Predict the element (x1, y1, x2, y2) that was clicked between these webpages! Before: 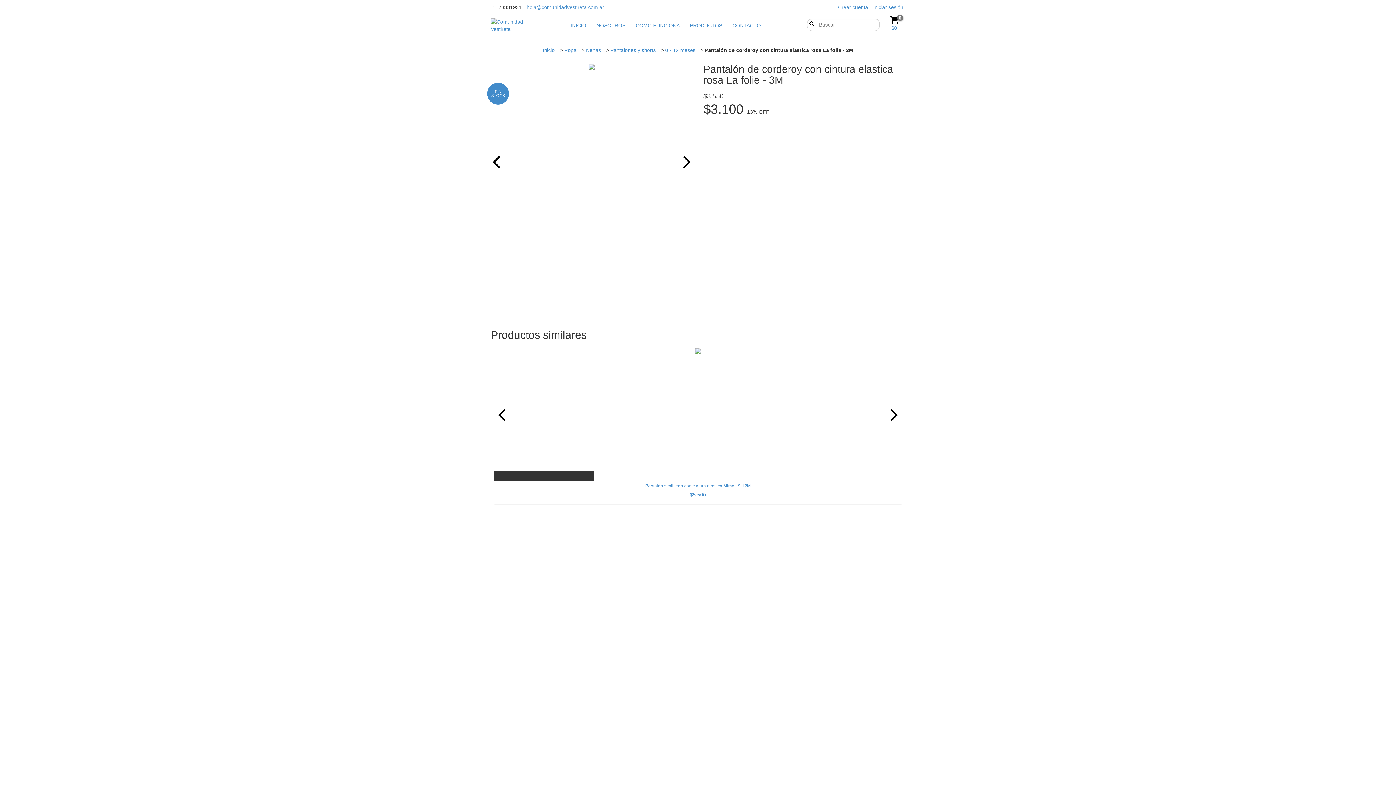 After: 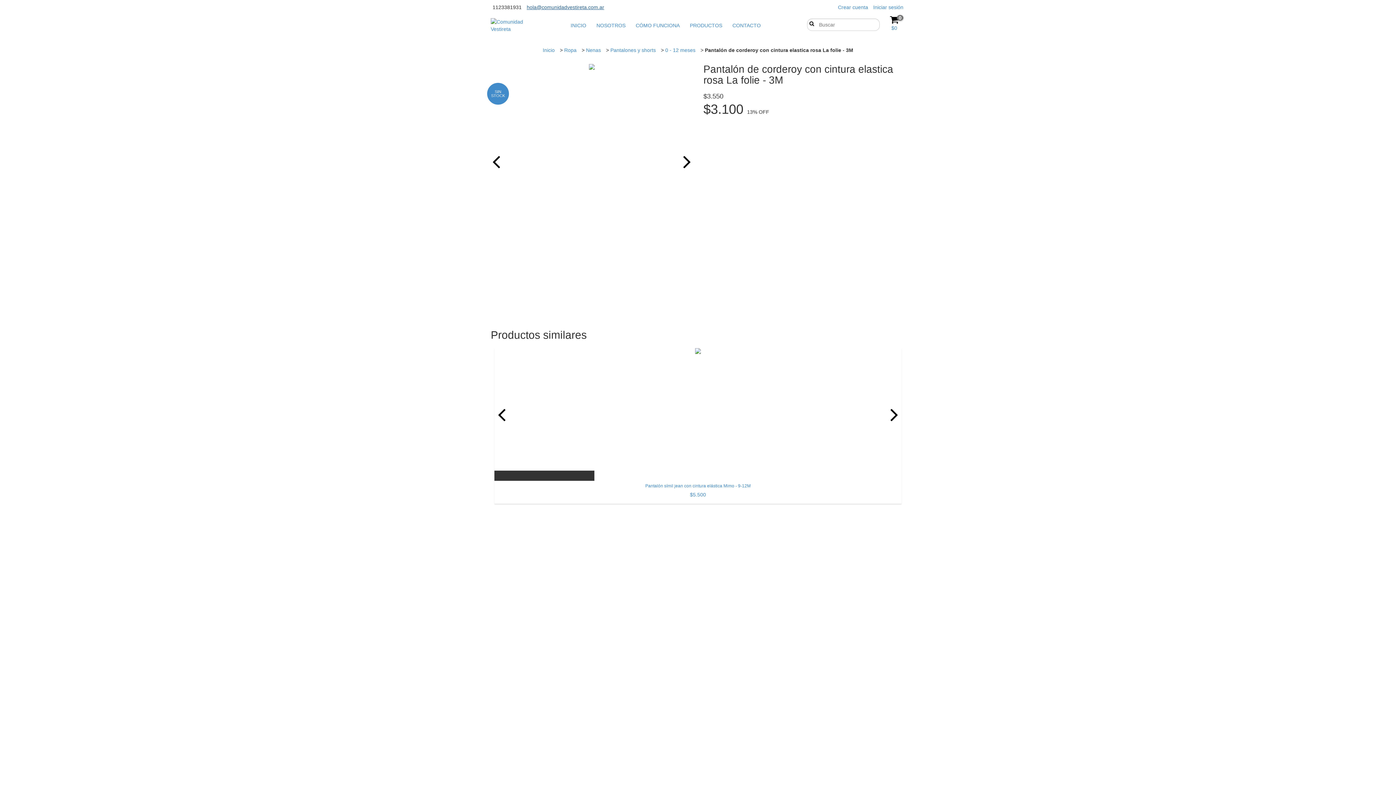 Action: label: hola@comunidadvestireta.com.ar bbox: (526, 4, 604, 10)